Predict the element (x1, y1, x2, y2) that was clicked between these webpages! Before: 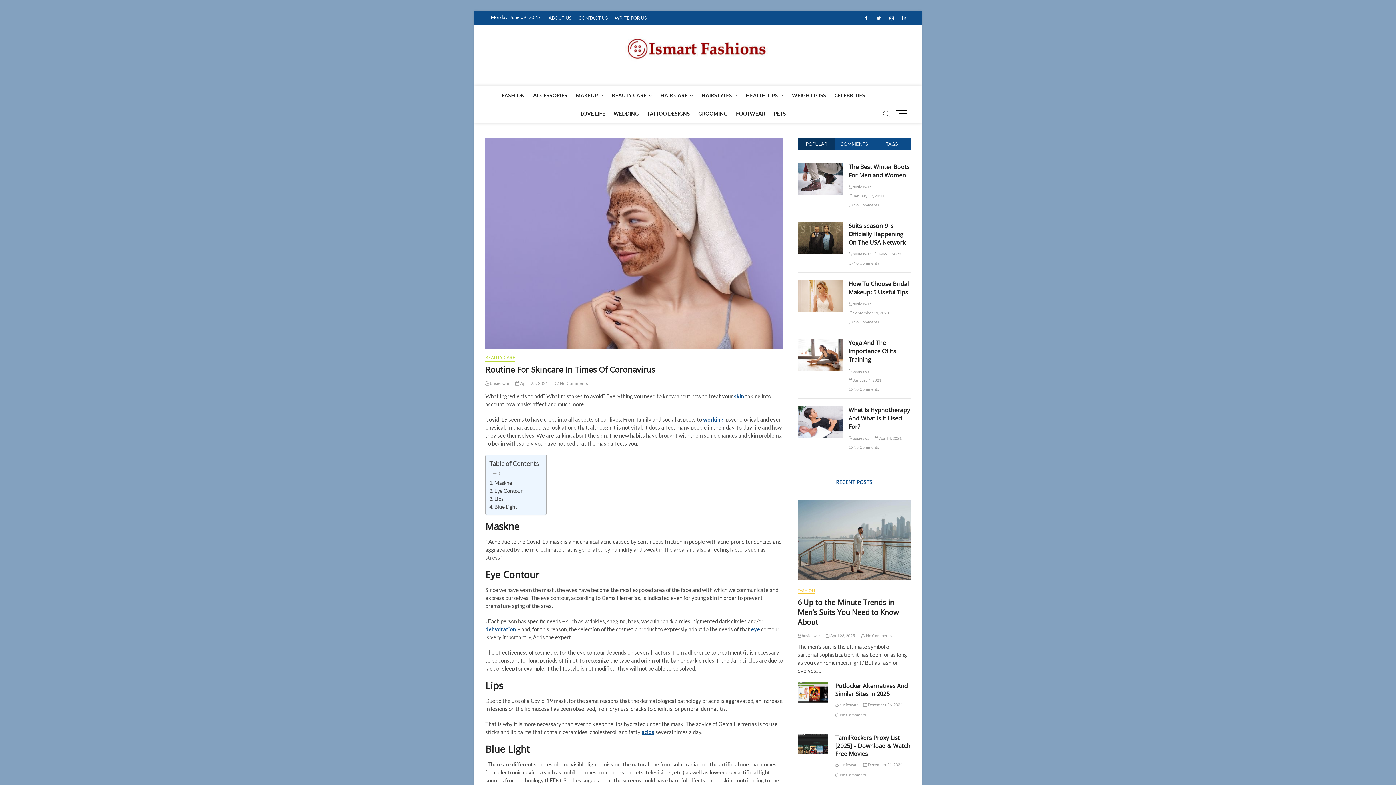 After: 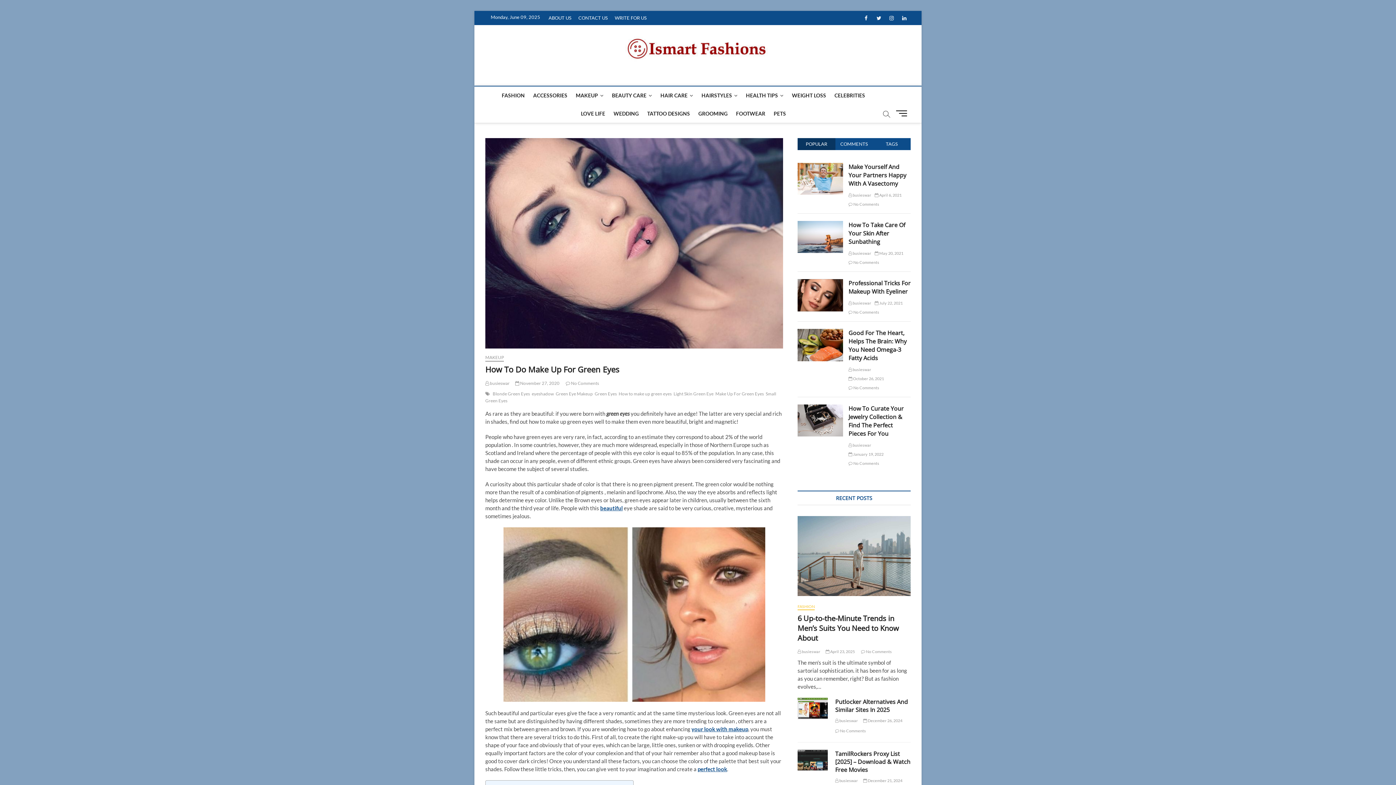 Action: label: eye bbox: (751, 626, 760, 632)